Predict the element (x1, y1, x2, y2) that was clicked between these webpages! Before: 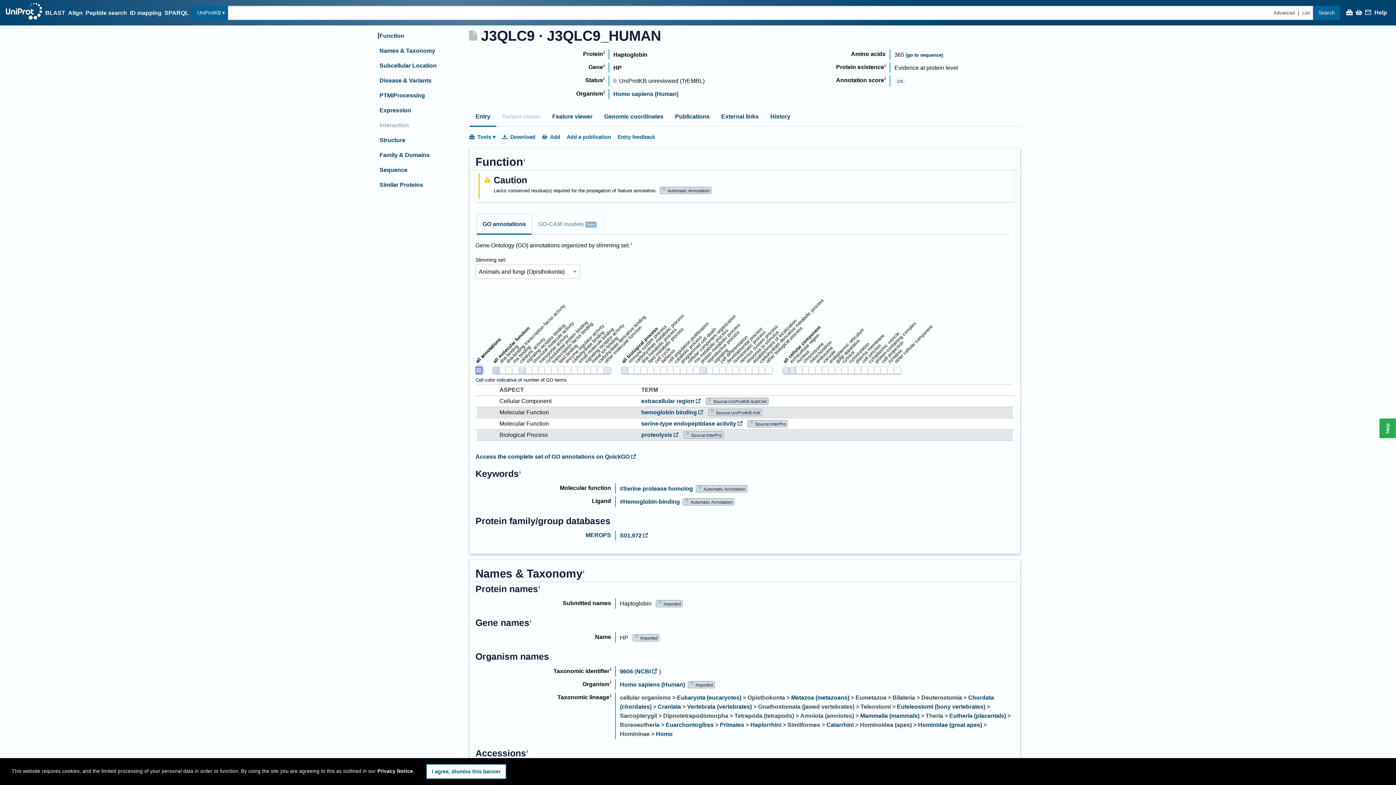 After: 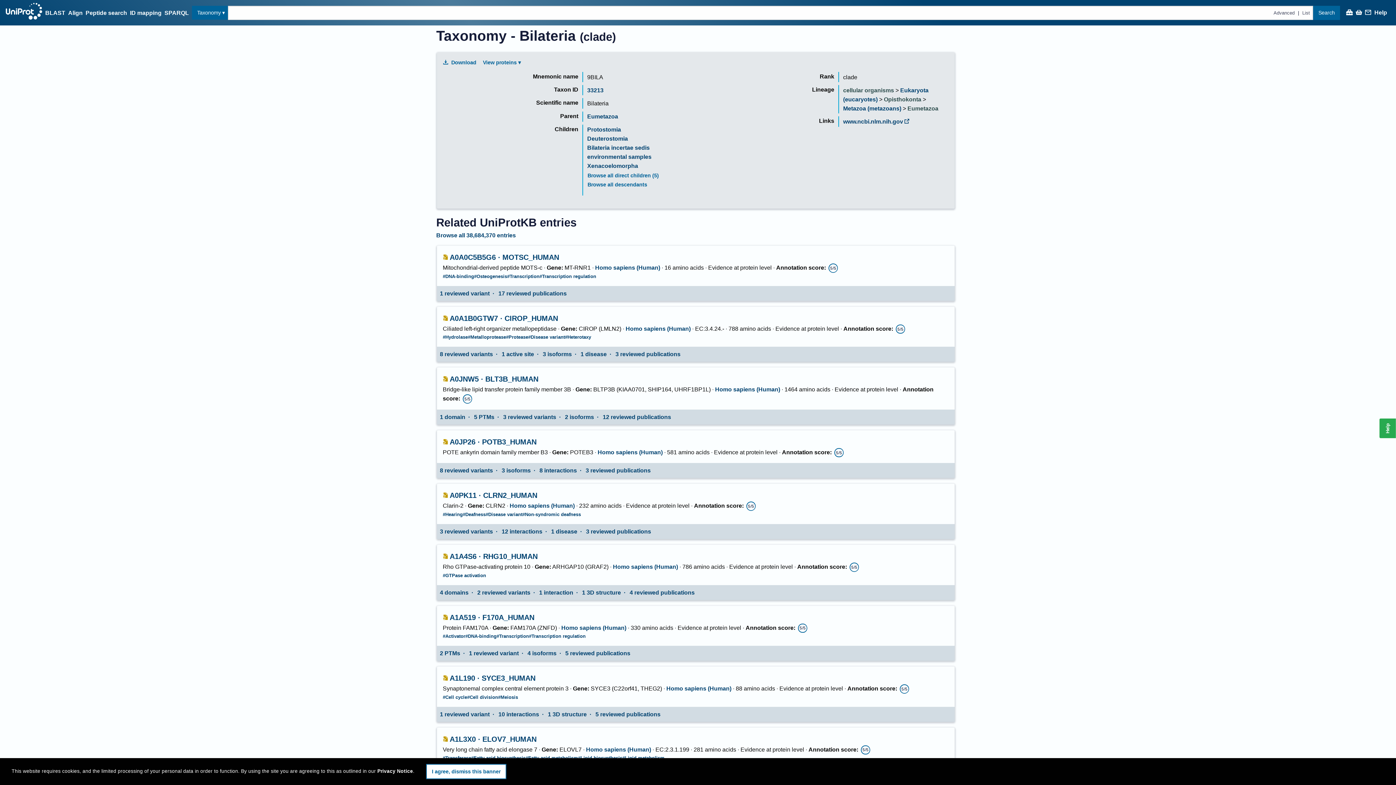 Action: bbox: (892, 504, 915, 510) label: Bilateria